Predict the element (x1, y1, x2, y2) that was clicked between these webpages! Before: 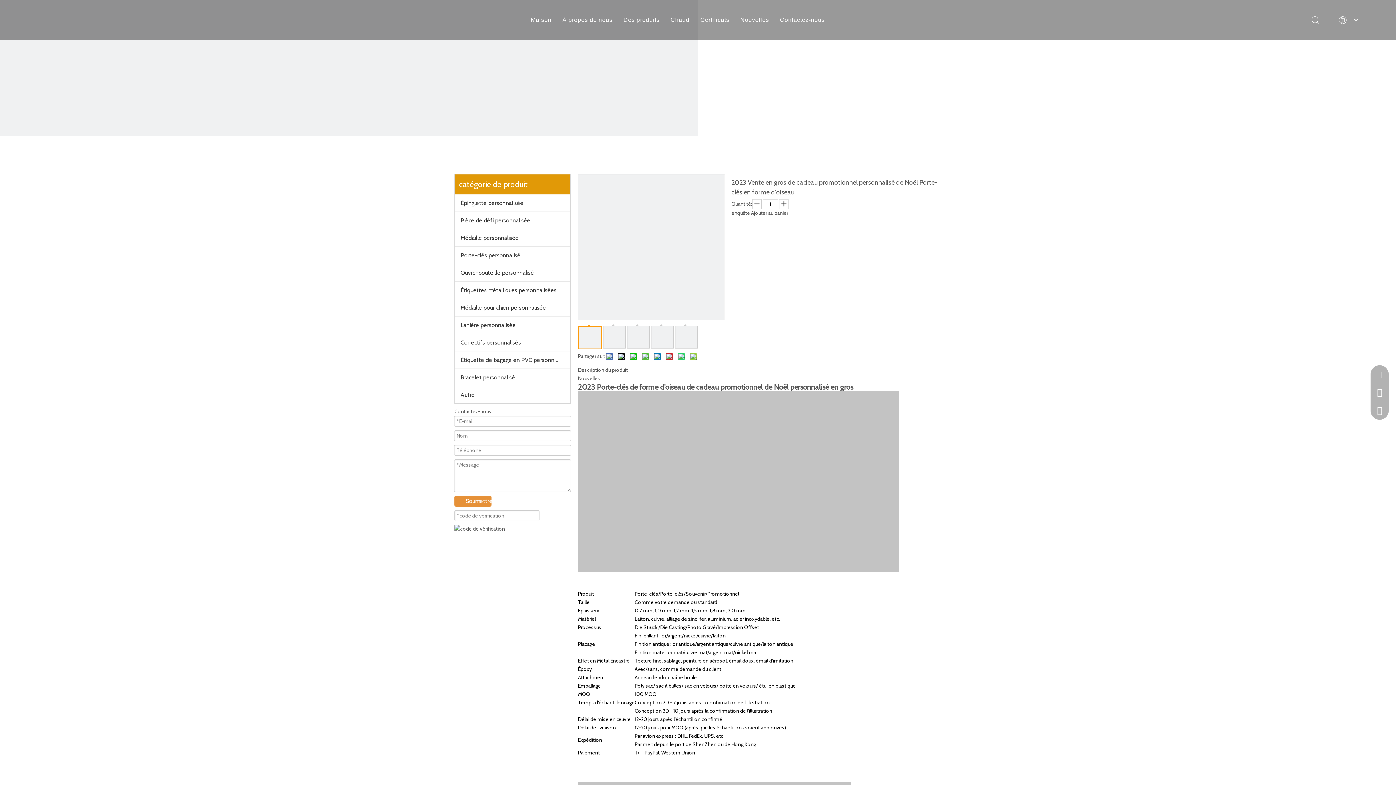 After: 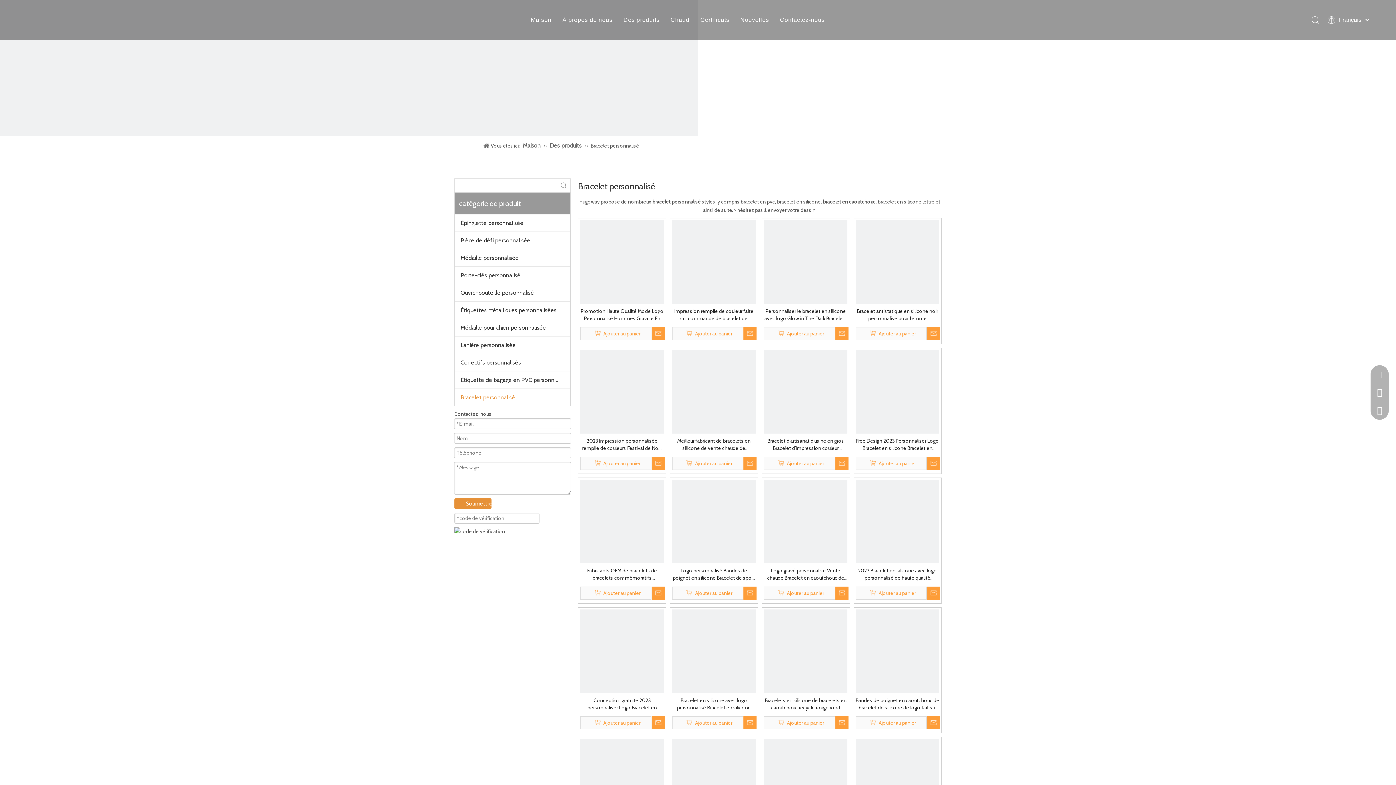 Action: label: Bracelet personnalisé bbox: (454, 369, 570, 386)